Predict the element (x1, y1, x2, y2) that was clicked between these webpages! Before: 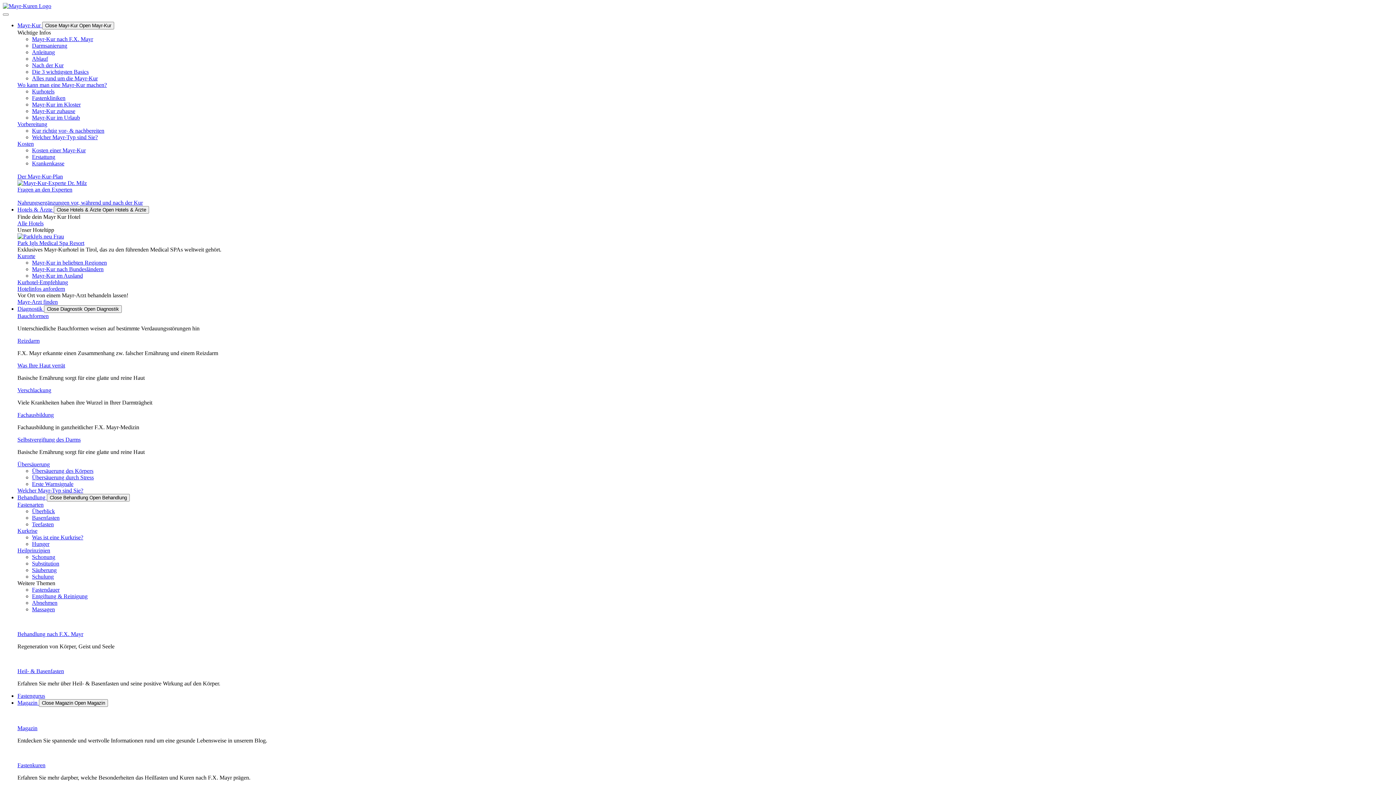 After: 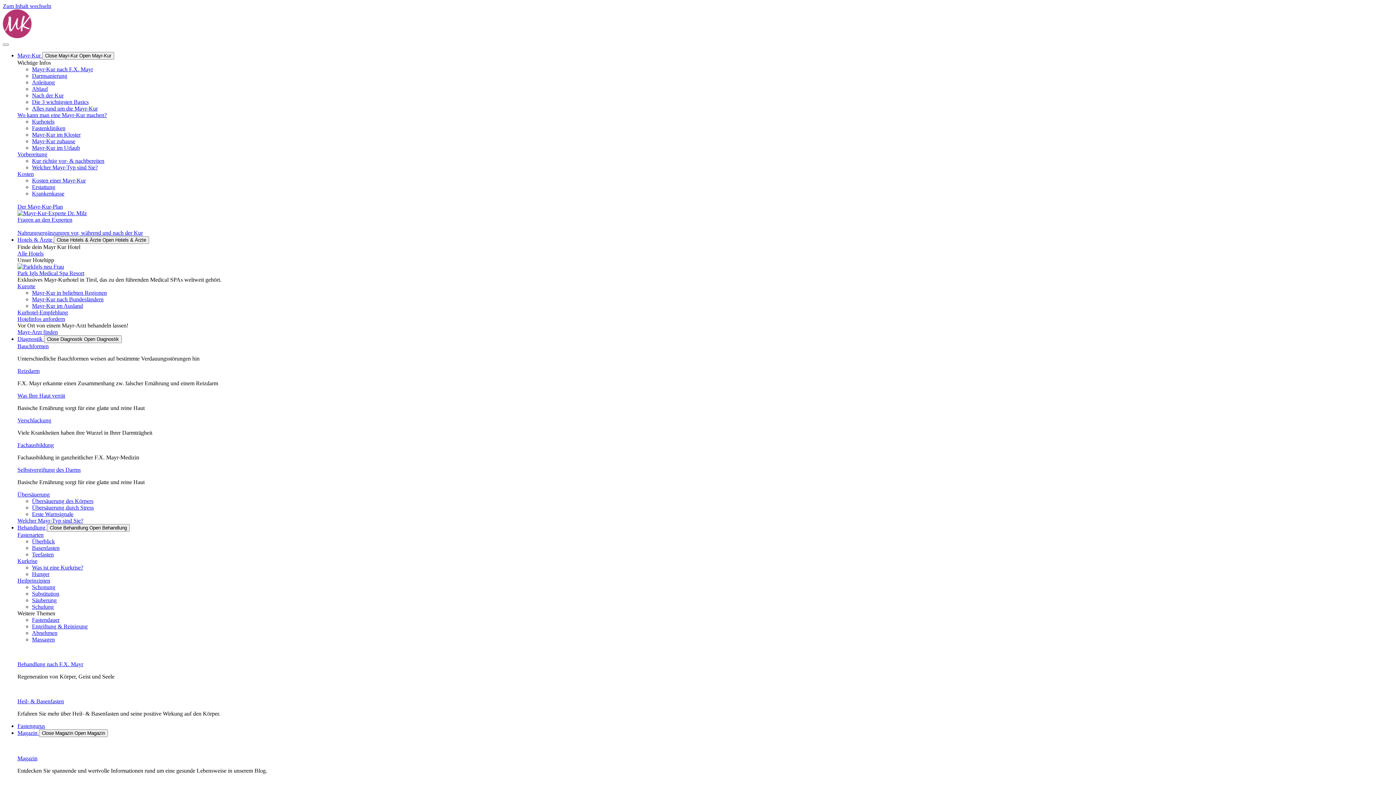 Action: label: Fastenkliniken bbox: (32, 94, 65, 101)